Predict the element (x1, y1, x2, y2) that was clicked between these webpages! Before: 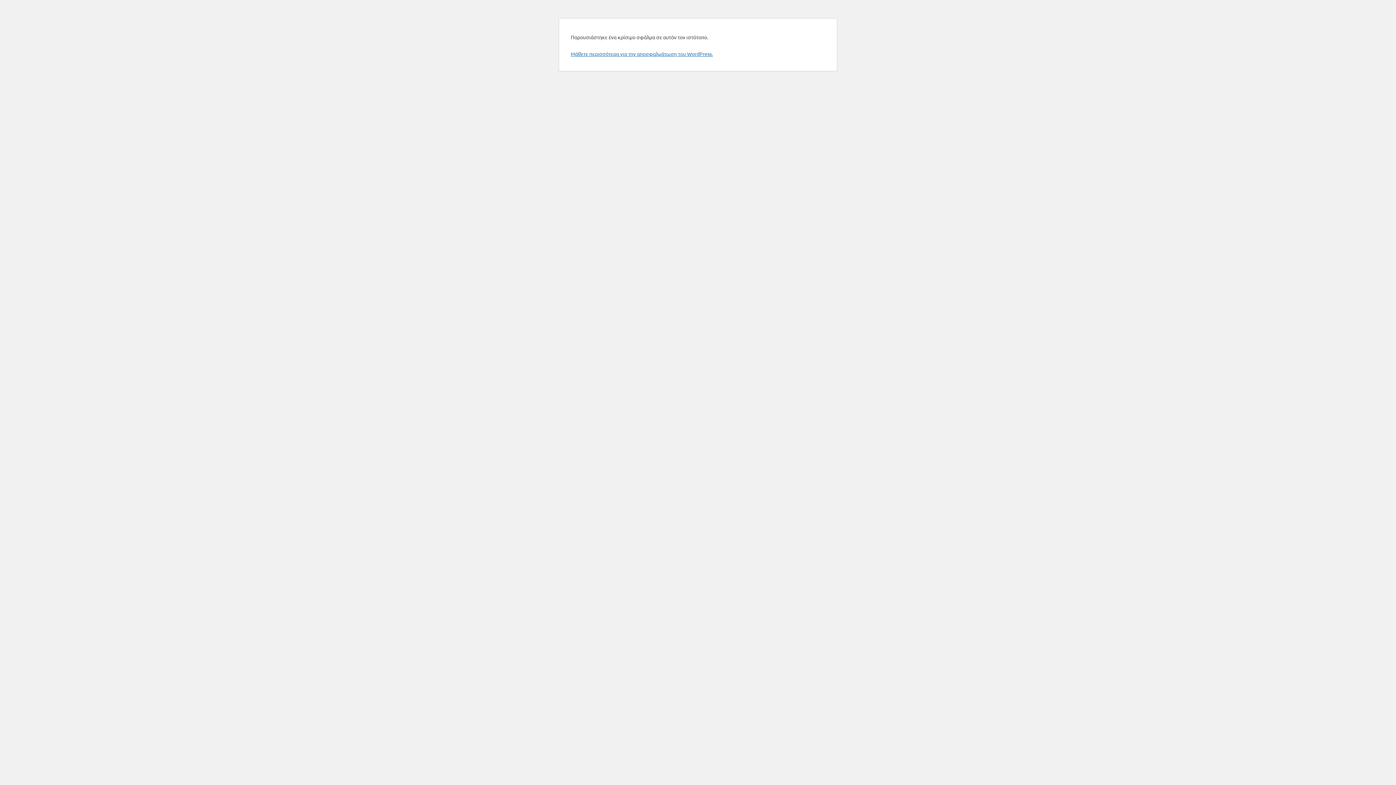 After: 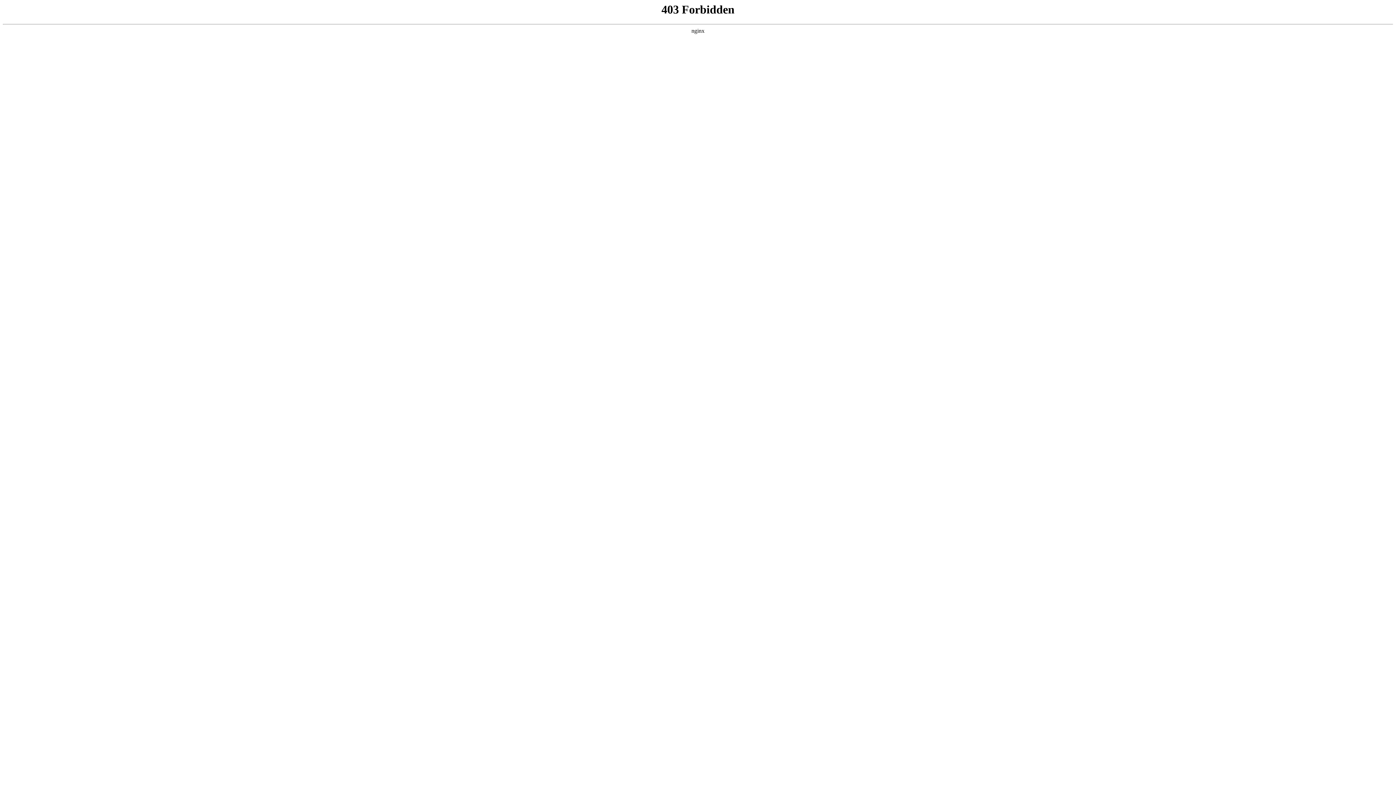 Action: bbox: (570, 50, 713, 57) label: Μάθετε περισσότερα για την αποσφαλμάτωση του WordPress.